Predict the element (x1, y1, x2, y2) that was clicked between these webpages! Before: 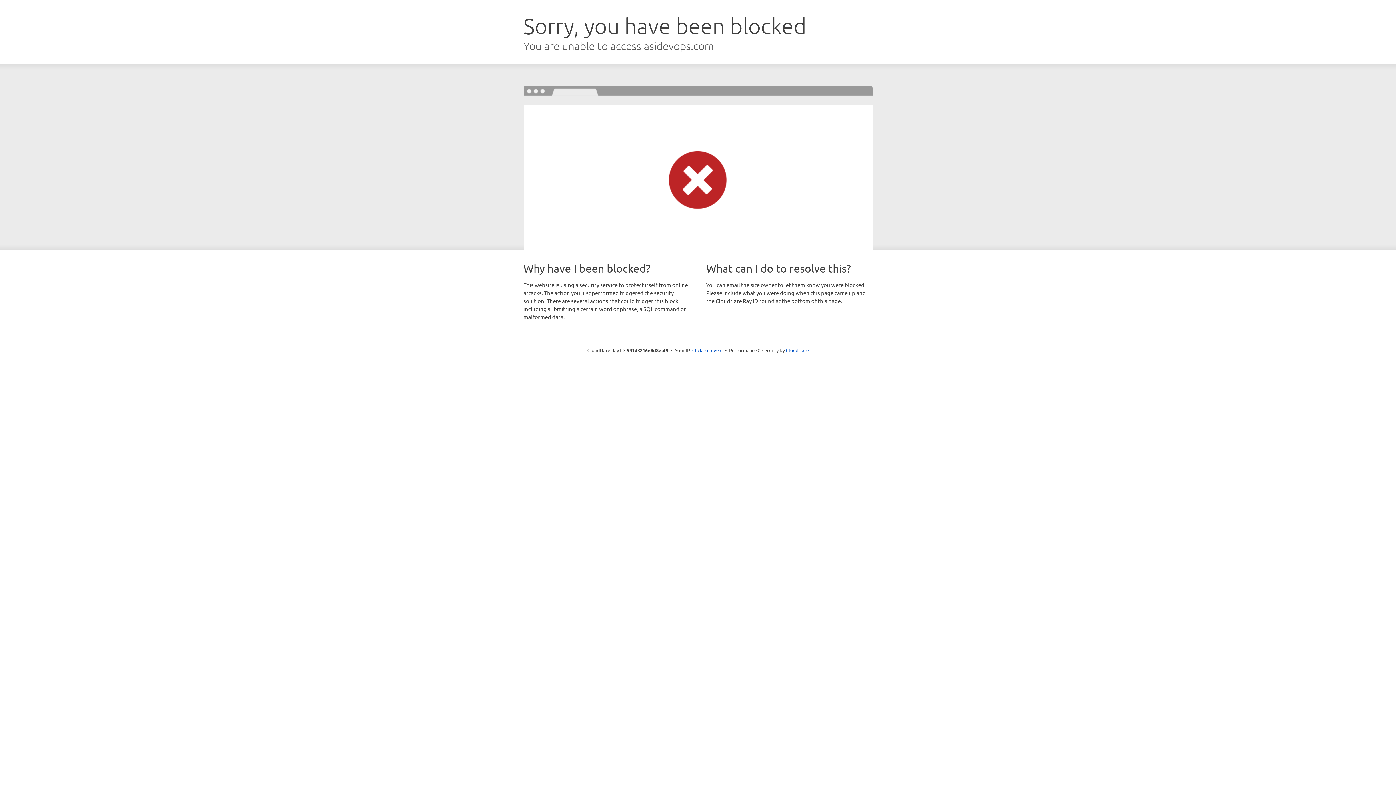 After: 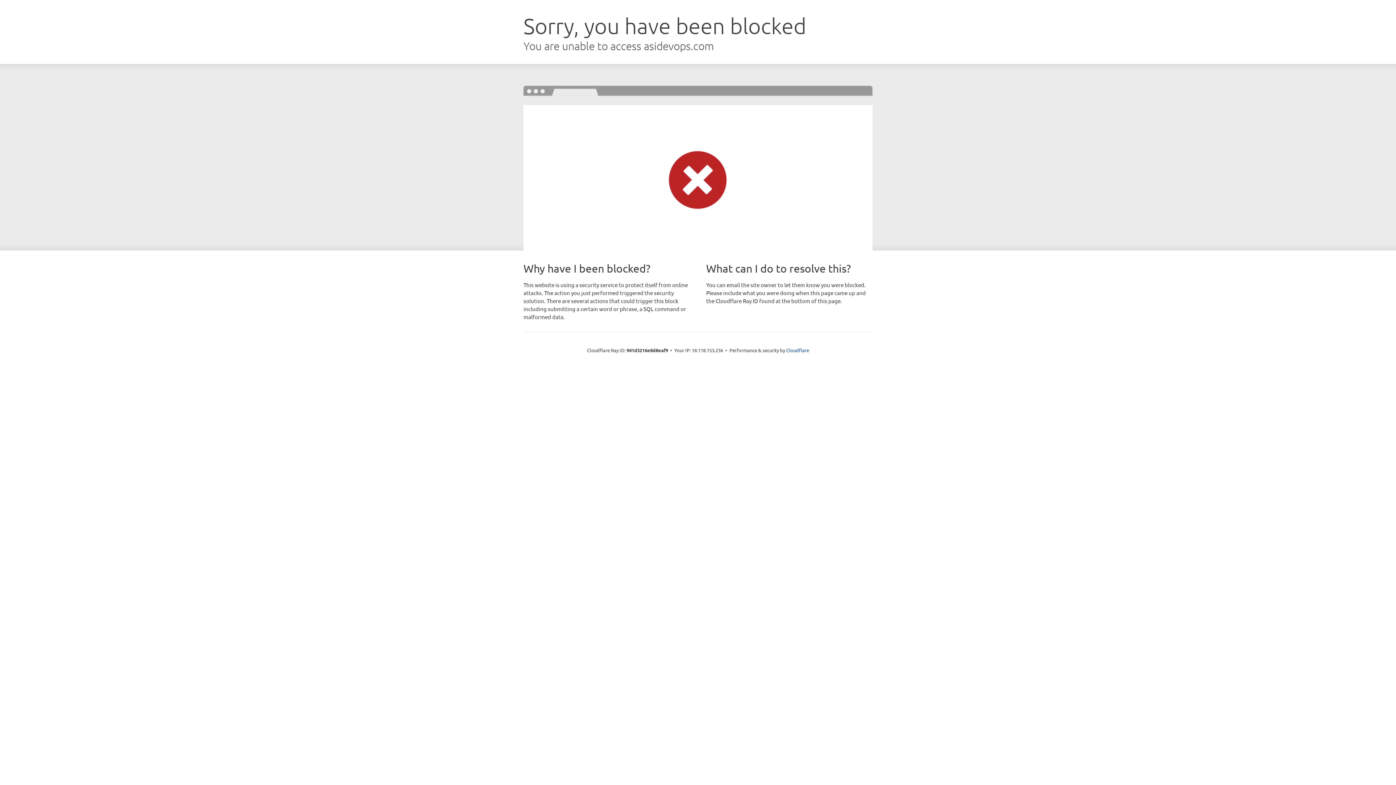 Action: bbox: (692, 346, 722, 353) label: Click to reveal